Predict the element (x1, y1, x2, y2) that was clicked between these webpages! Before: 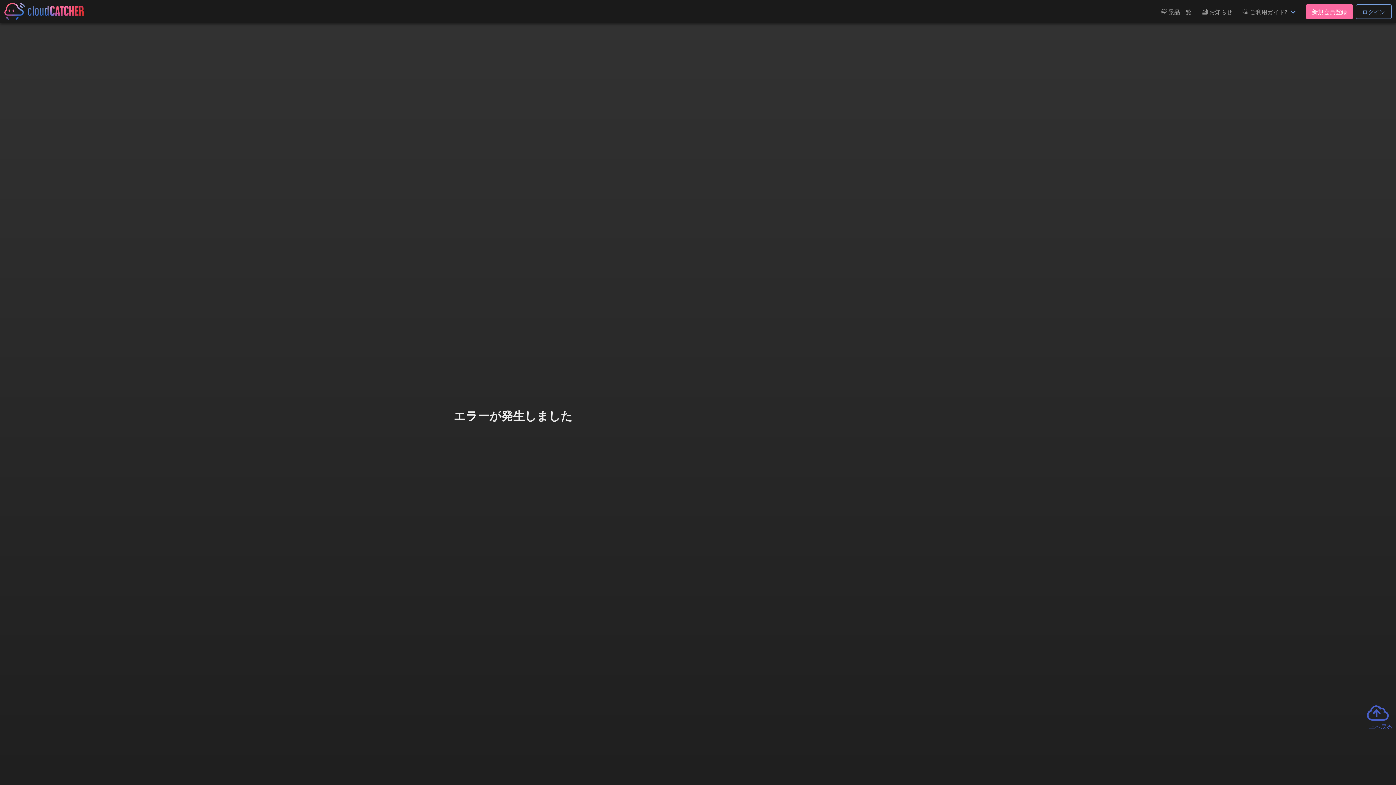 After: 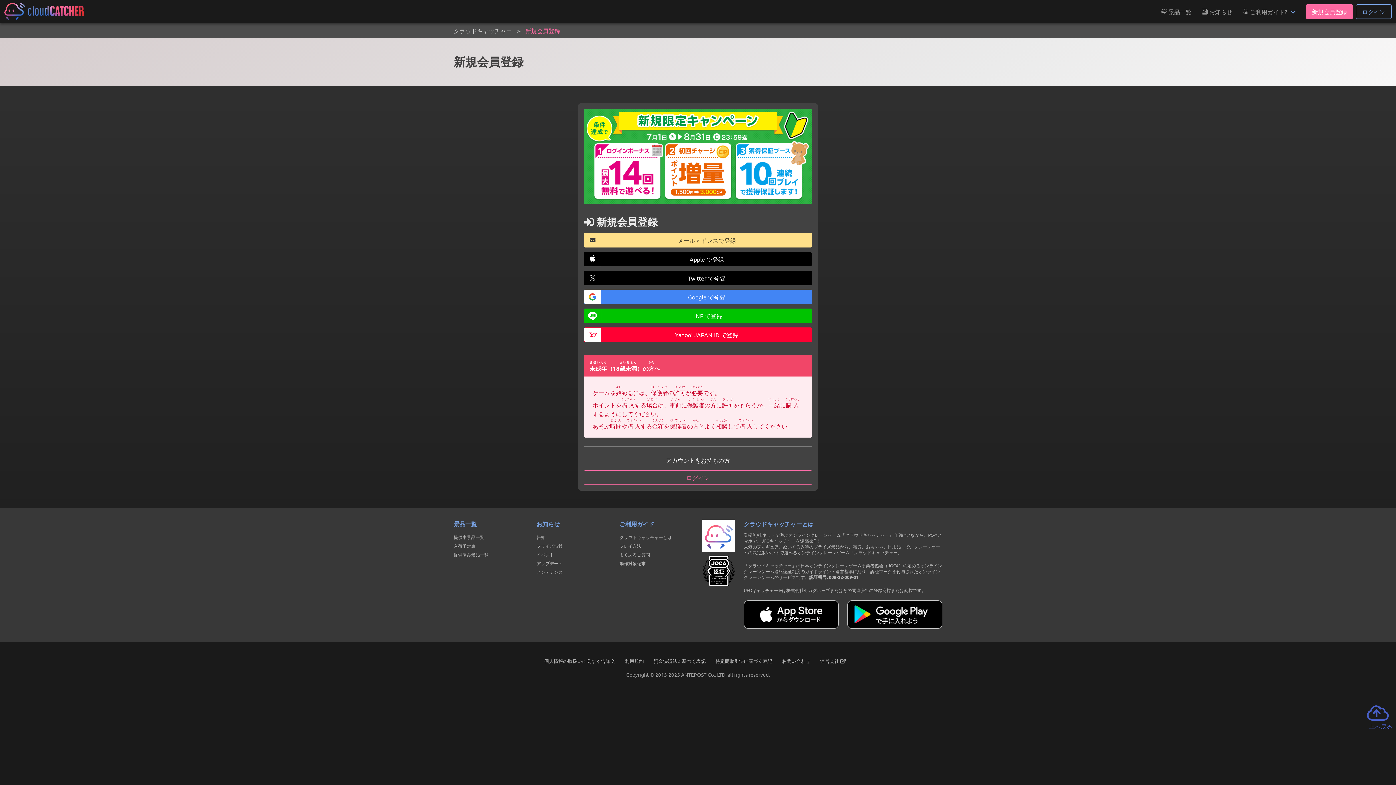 Action: bbox: (1306, 4, 1353, 18) label: 新規会員登録